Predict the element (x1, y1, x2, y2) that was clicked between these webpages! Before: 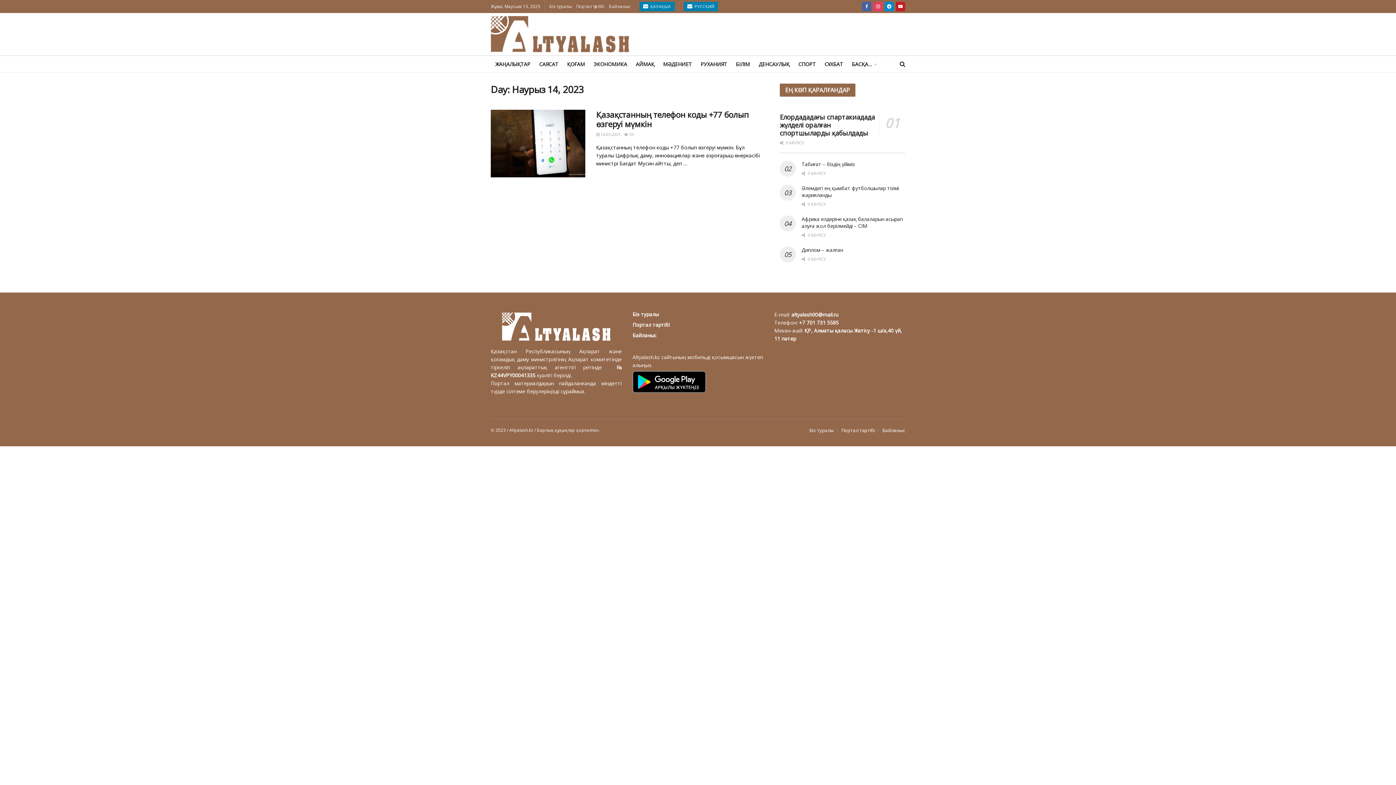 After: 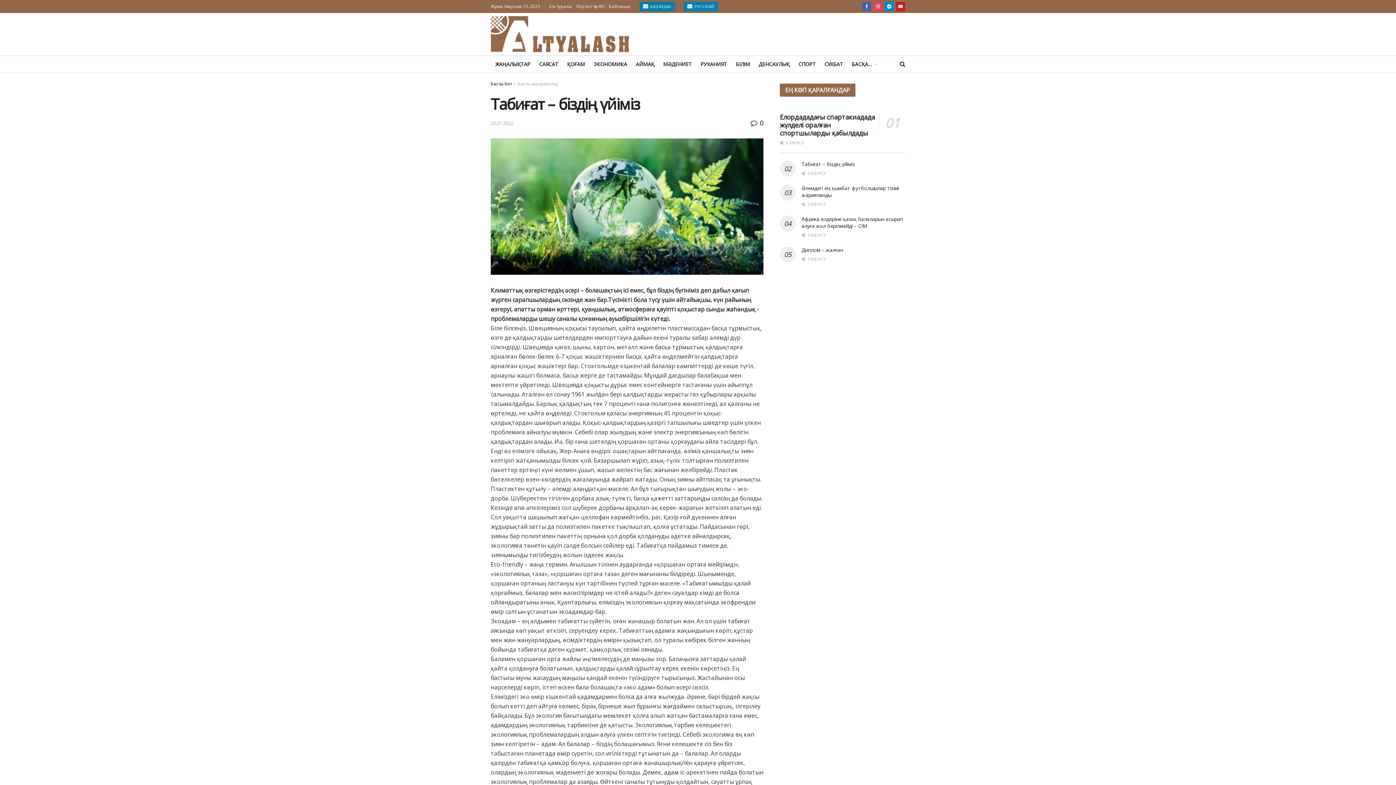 Action: bbox: (801, 160, 855, 167) label: Табиғат – біздің үйіміз